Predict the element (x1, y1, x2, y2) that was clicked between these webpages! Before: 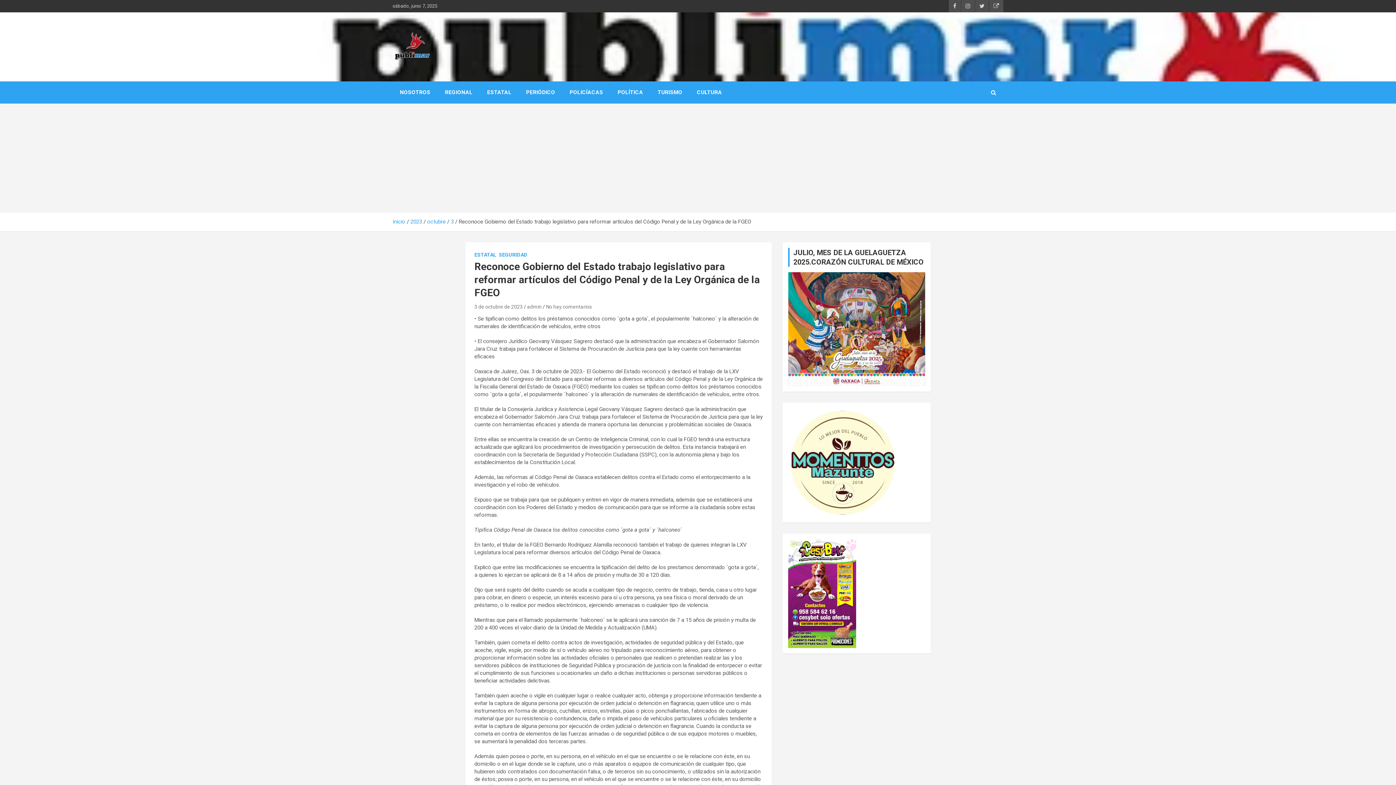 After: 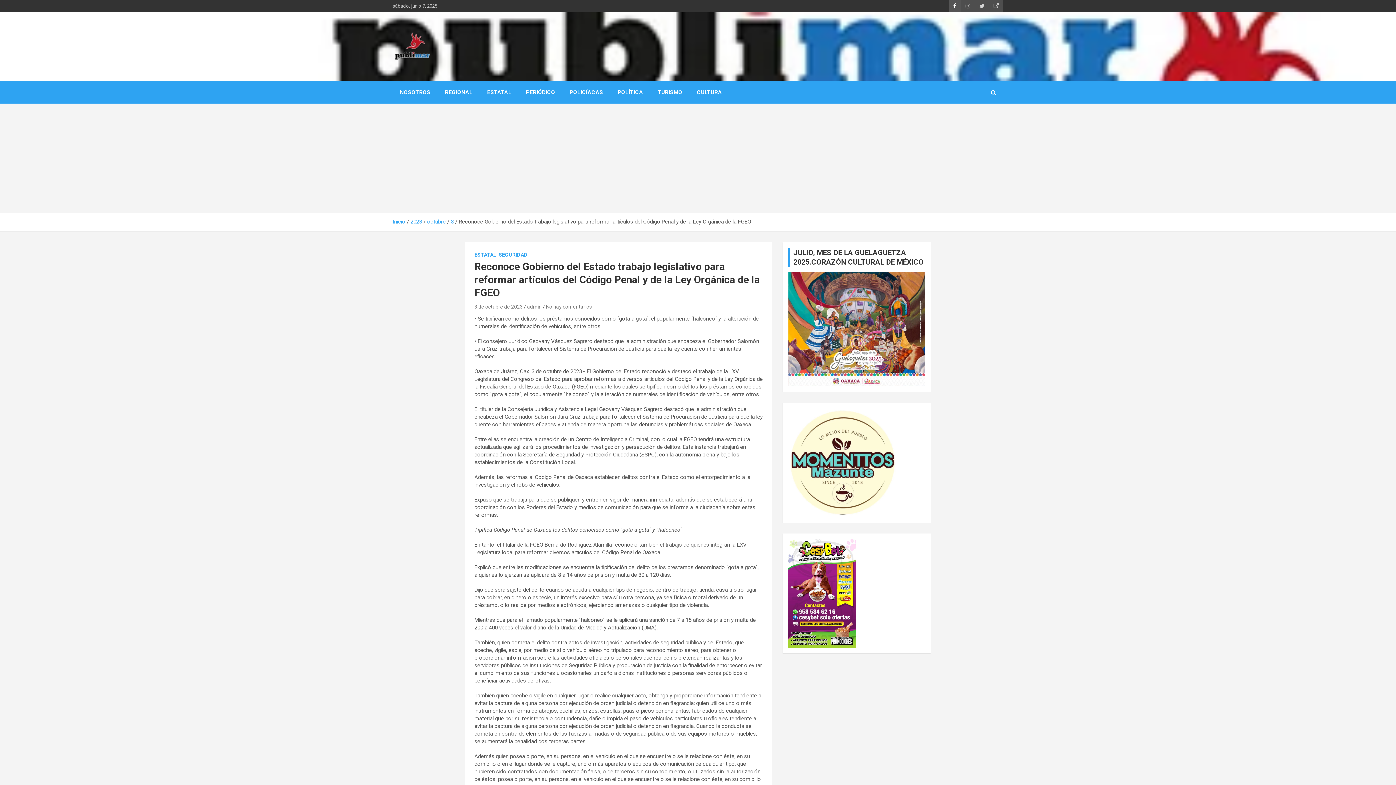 Action: bbox: (949, 0, 961, 12)